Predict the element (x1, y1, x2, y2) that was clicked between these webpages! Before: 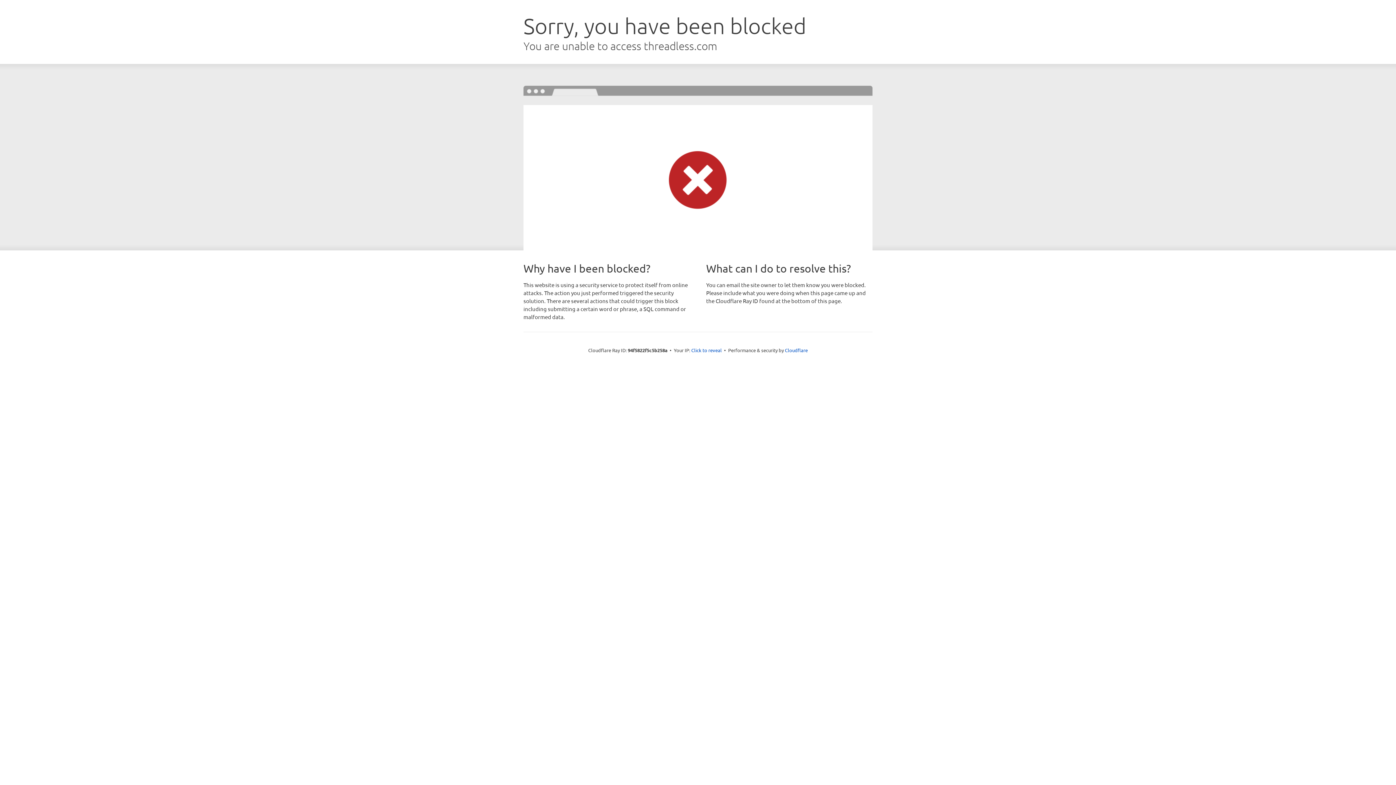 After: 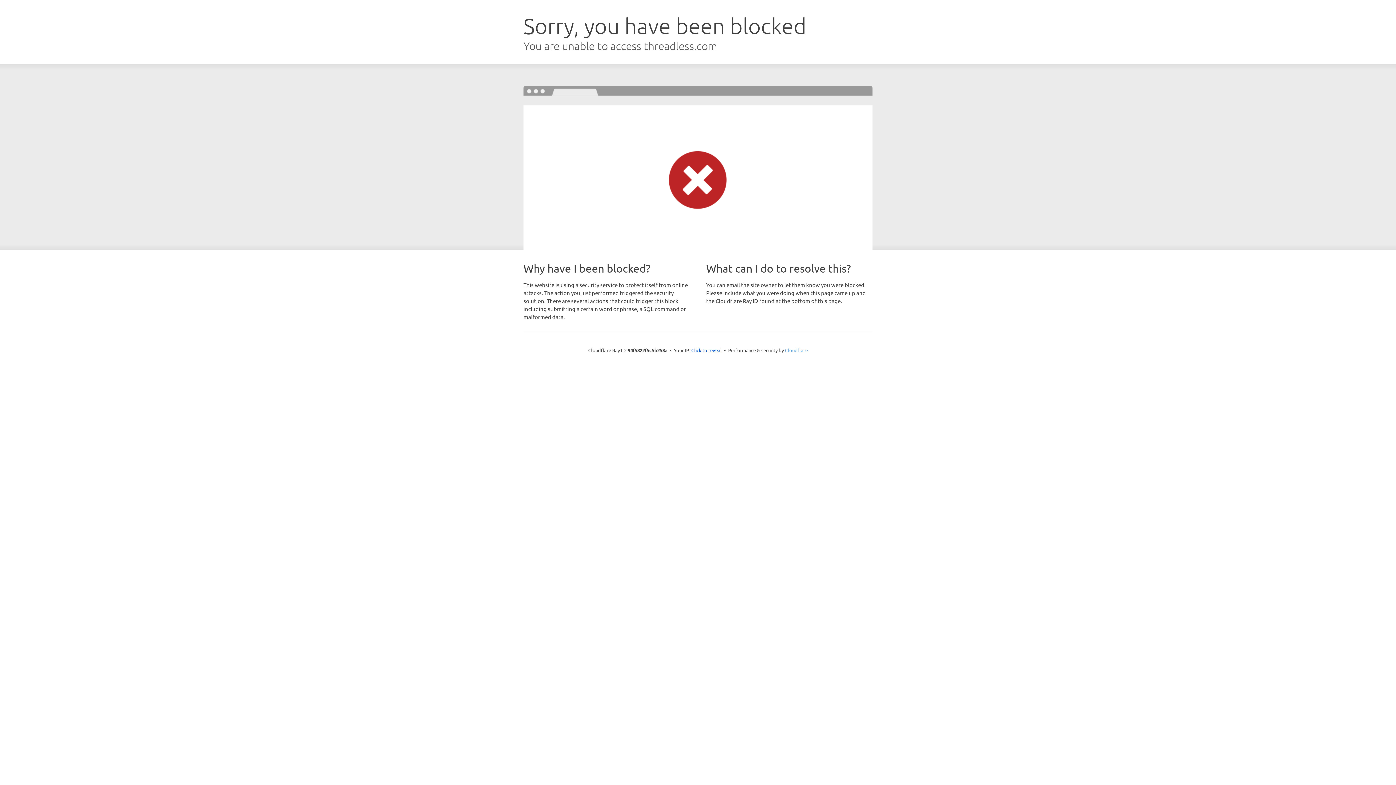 Action: bbox: (785, 347, 808, 353) label: Cloudflare